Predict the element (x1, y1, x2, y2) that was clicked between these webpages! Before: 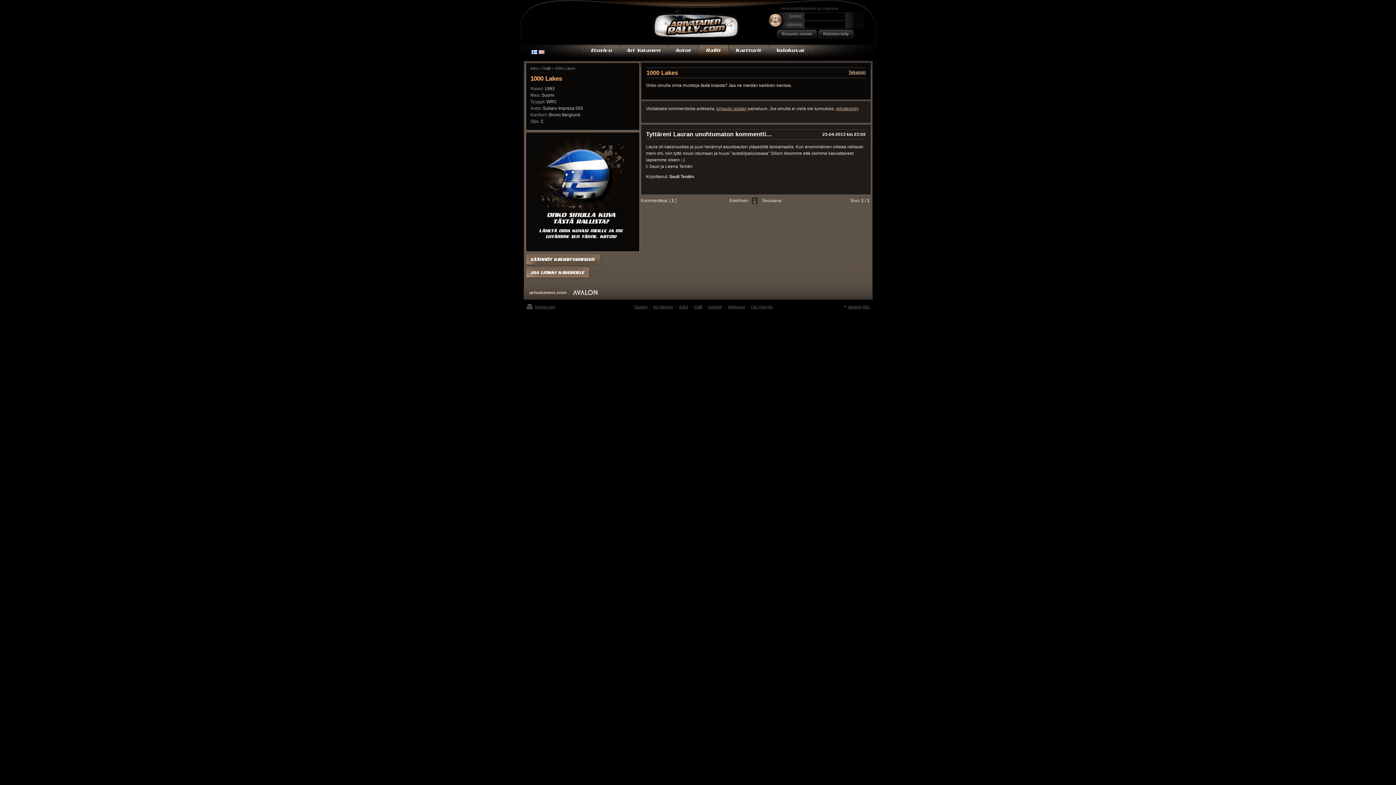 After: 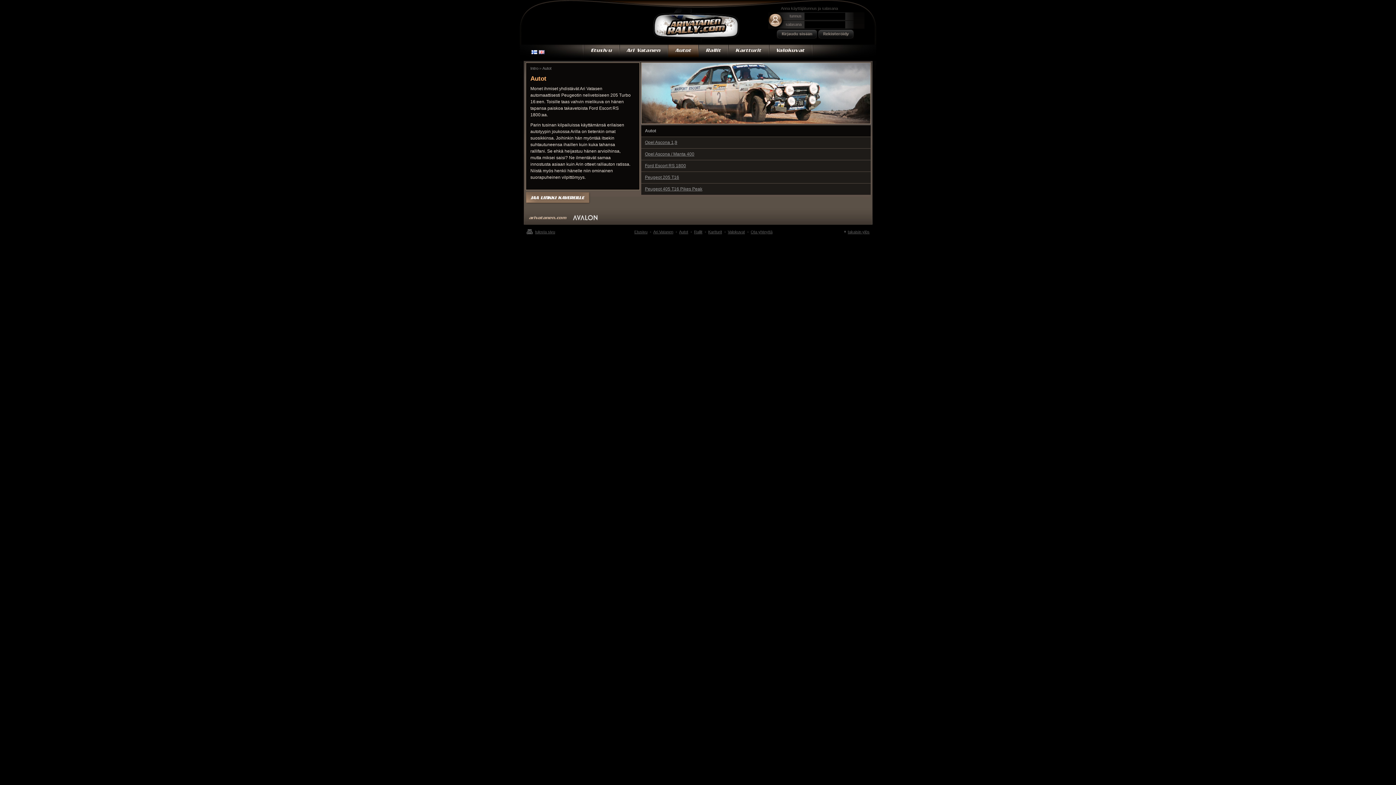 Action: bbox: (668, 44, 698, 60) label: Autot